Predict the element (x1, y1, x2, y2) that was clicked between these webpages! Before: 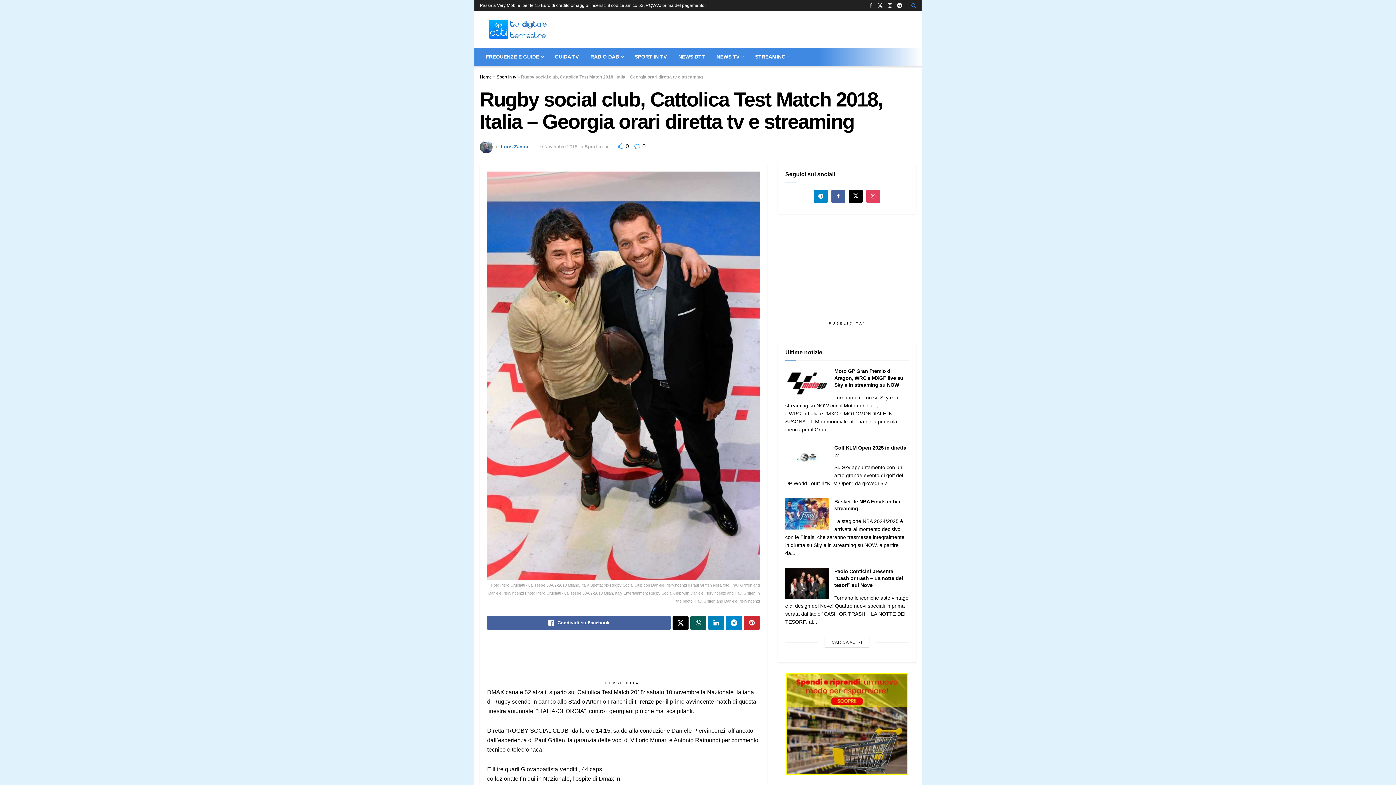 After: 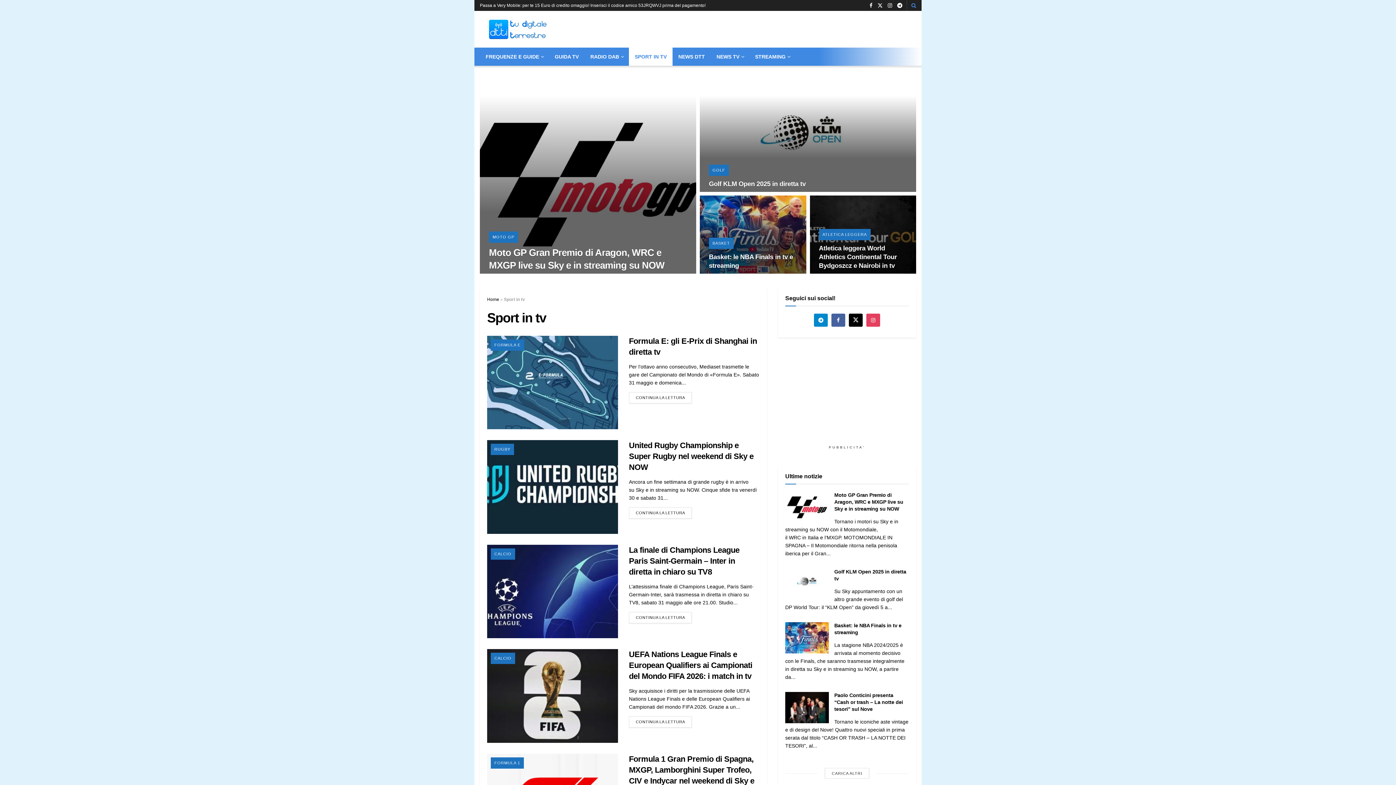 Action: label: Sport in tv bbox: (584, 144, 608, 149)